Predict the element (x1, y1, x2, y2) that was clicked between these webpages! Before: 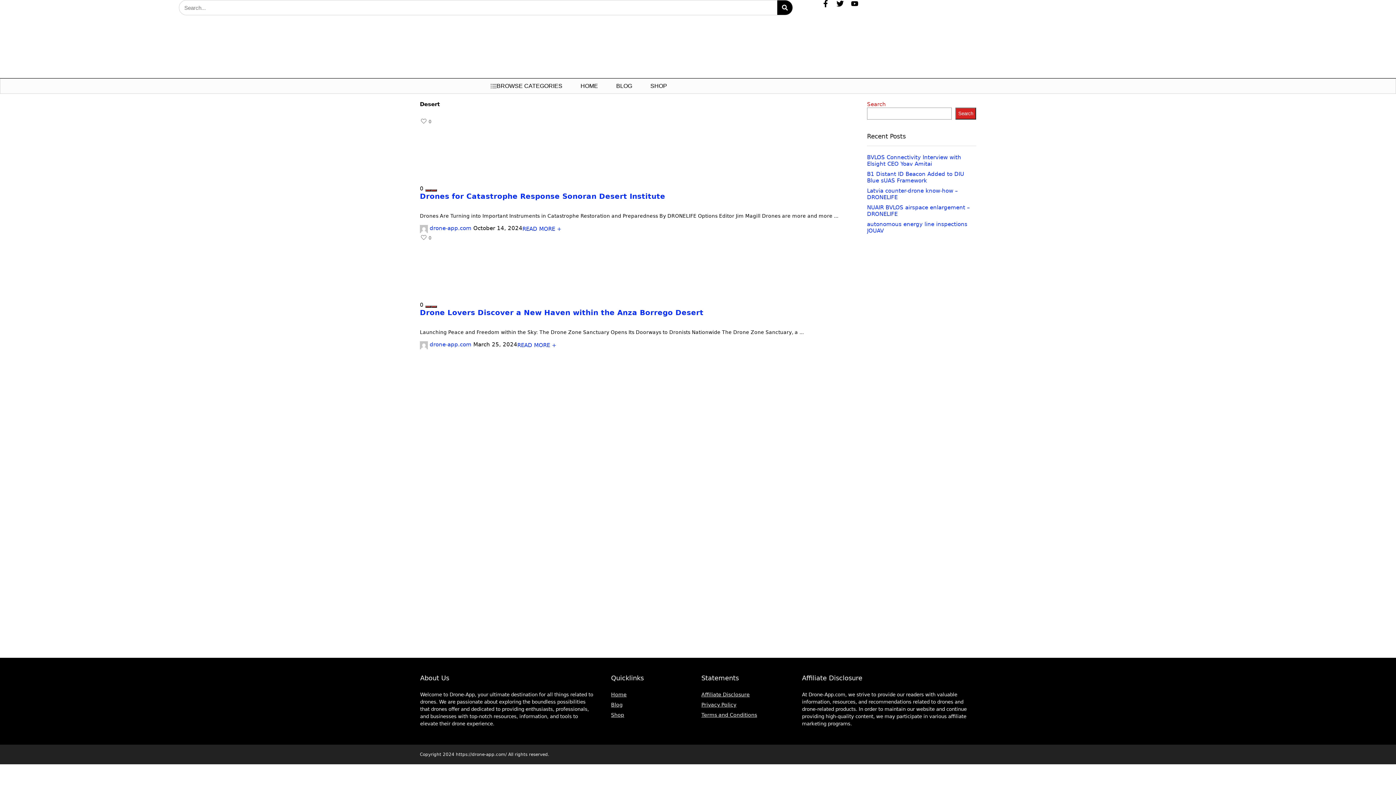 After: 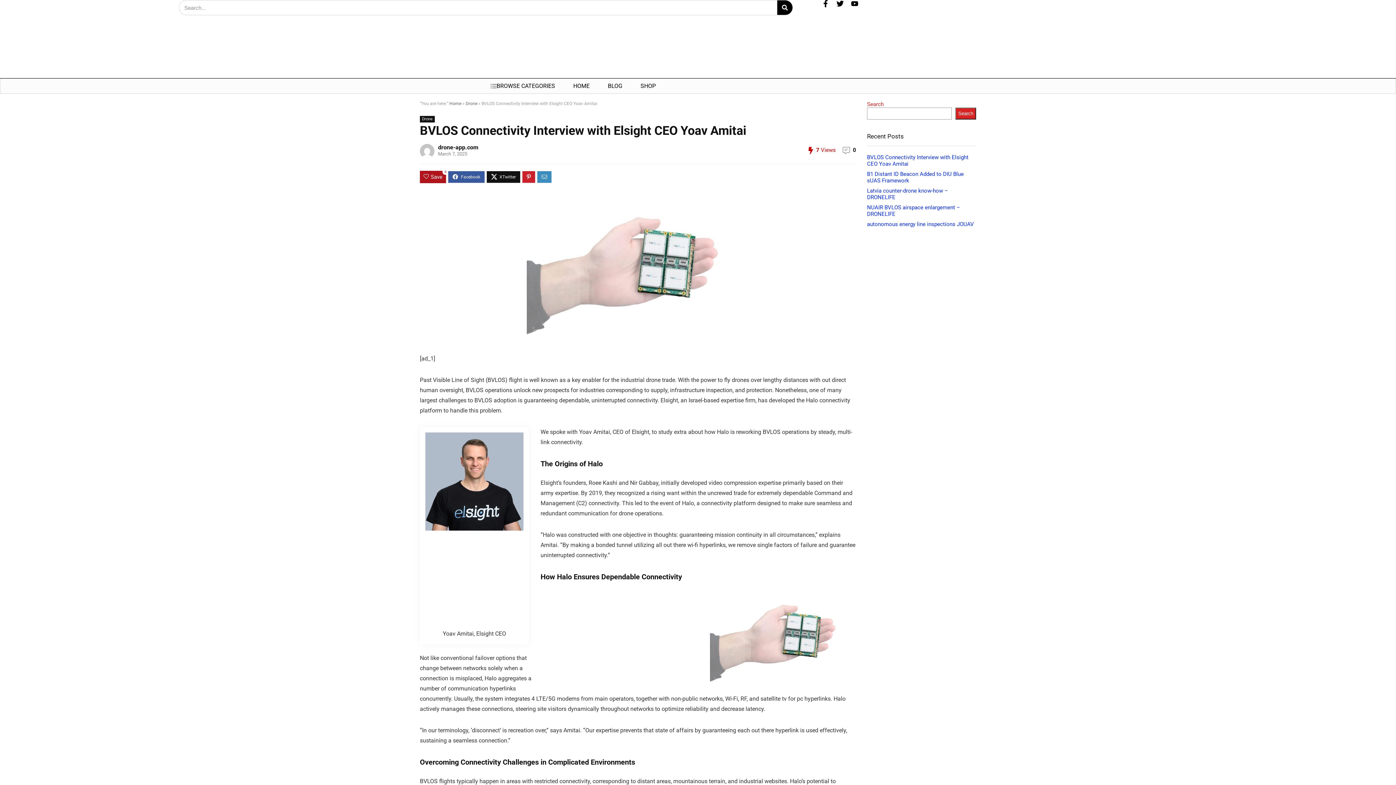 Action: bbox: (867, 154, 961, 167) label: BVLOS Connectivity Interview with Elsight CEO Yoav Amitai